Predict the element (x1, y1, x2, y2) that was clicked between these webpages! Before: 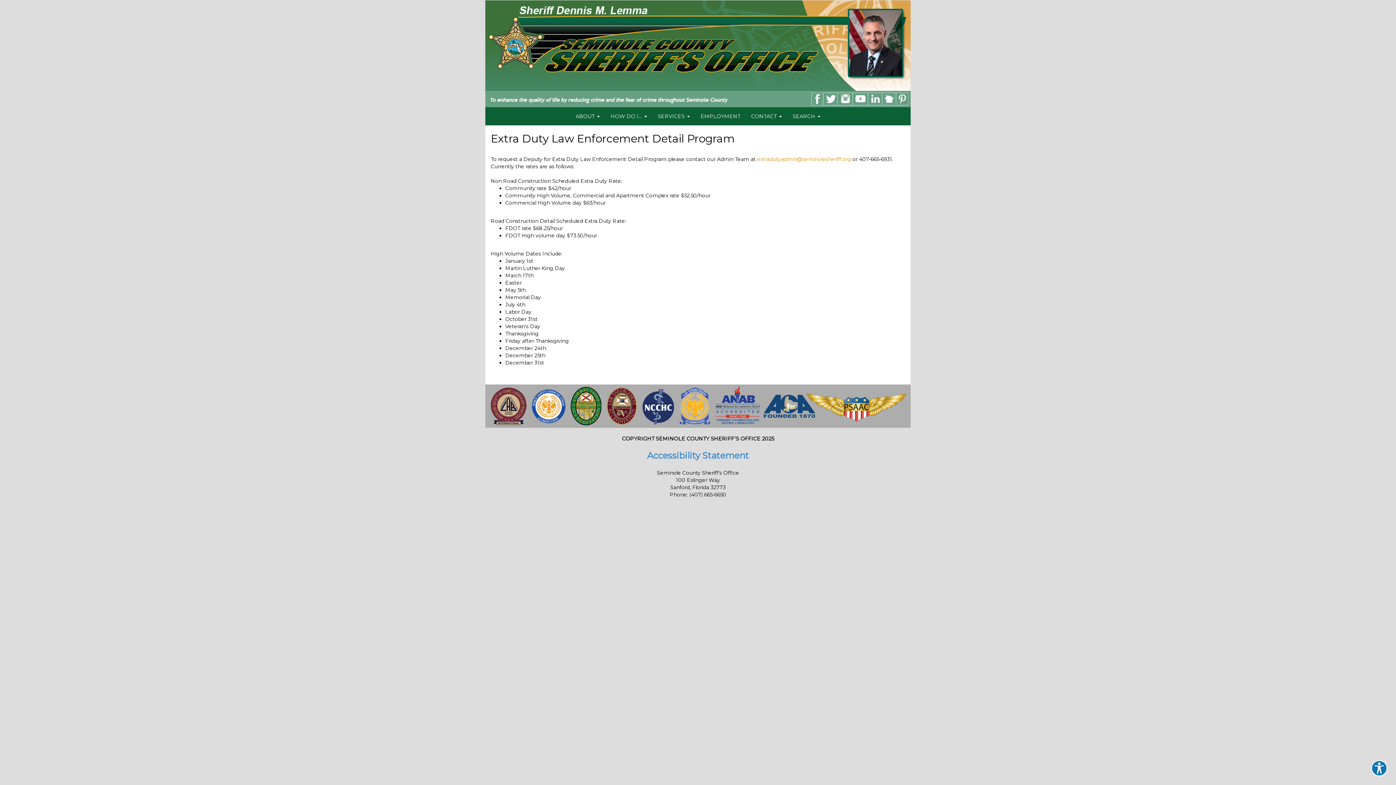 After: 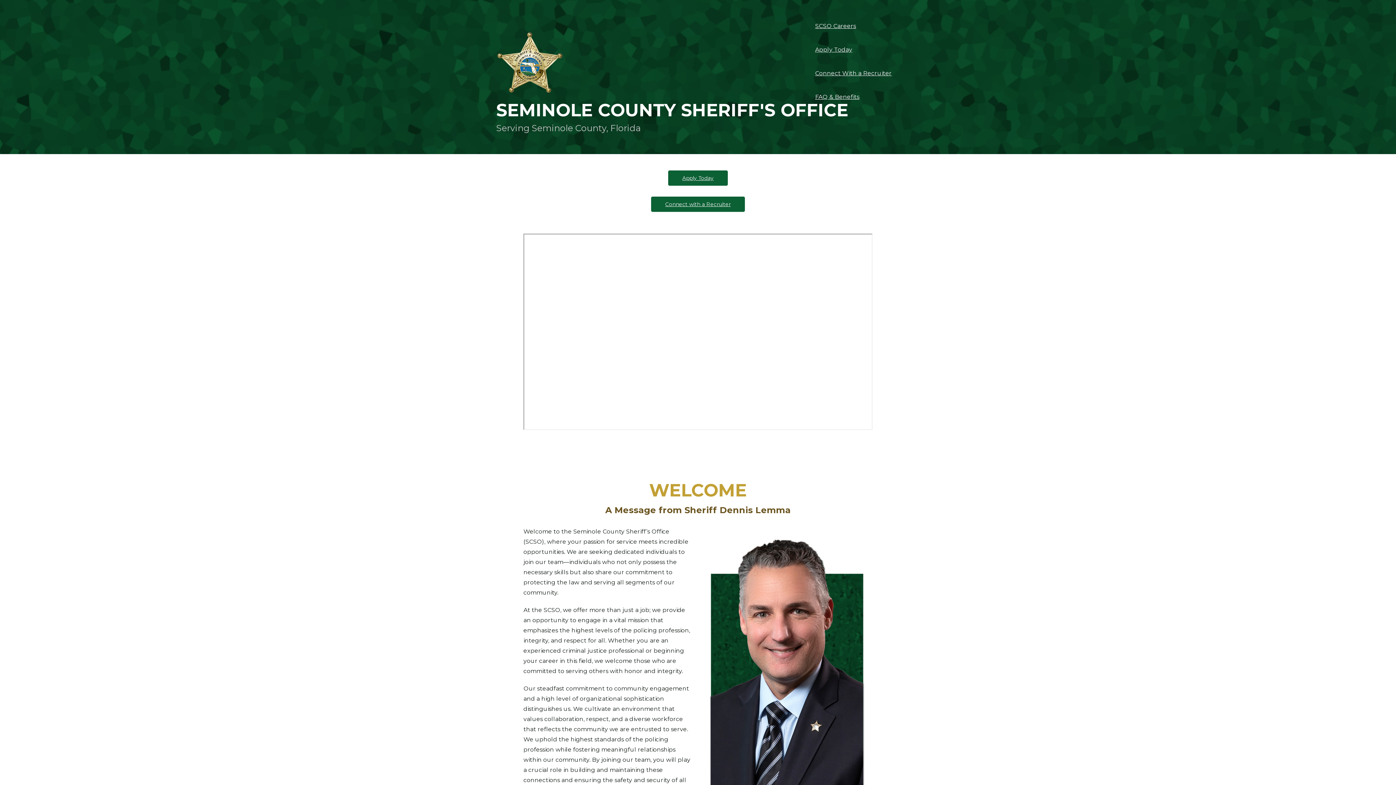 Action: bbox: (695, 107, 746, 125) label: EMPLOYMENT